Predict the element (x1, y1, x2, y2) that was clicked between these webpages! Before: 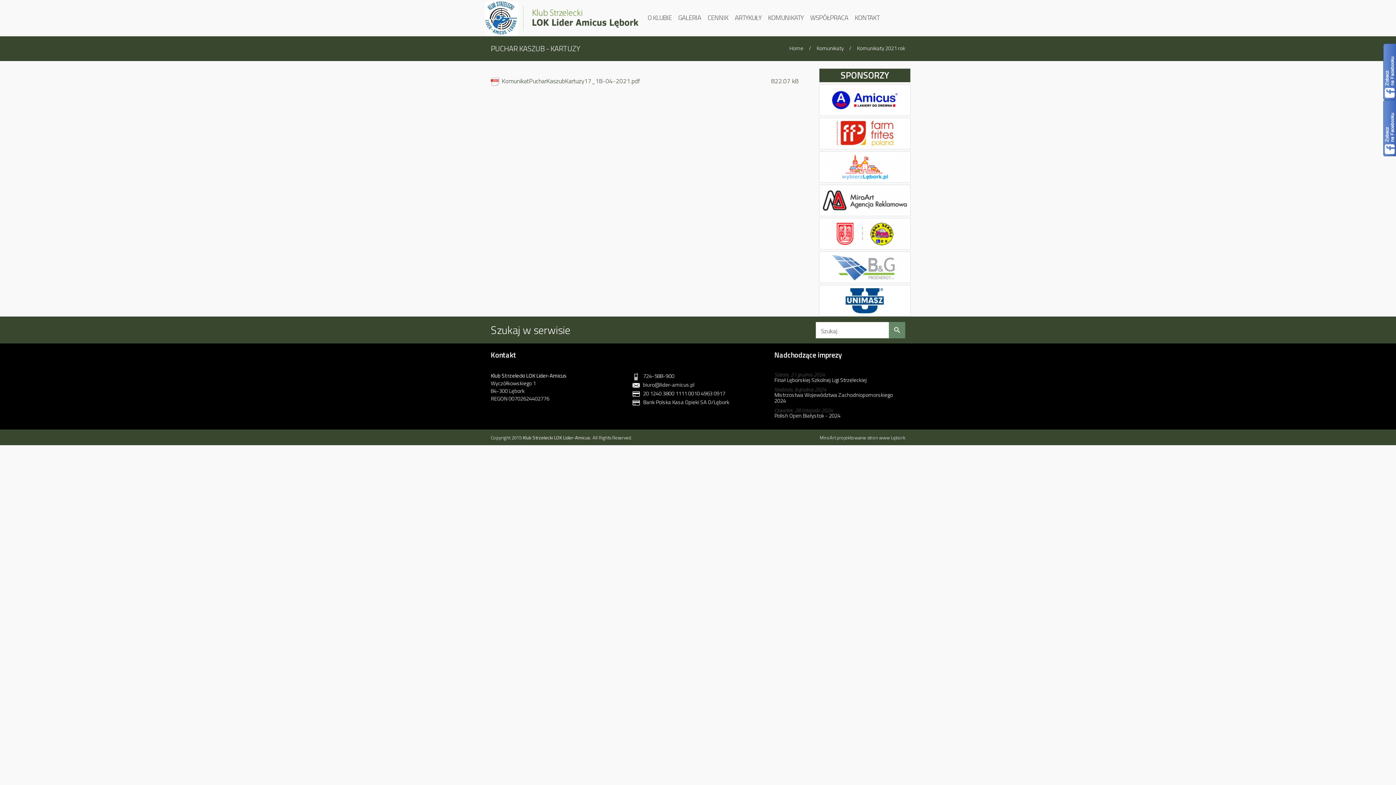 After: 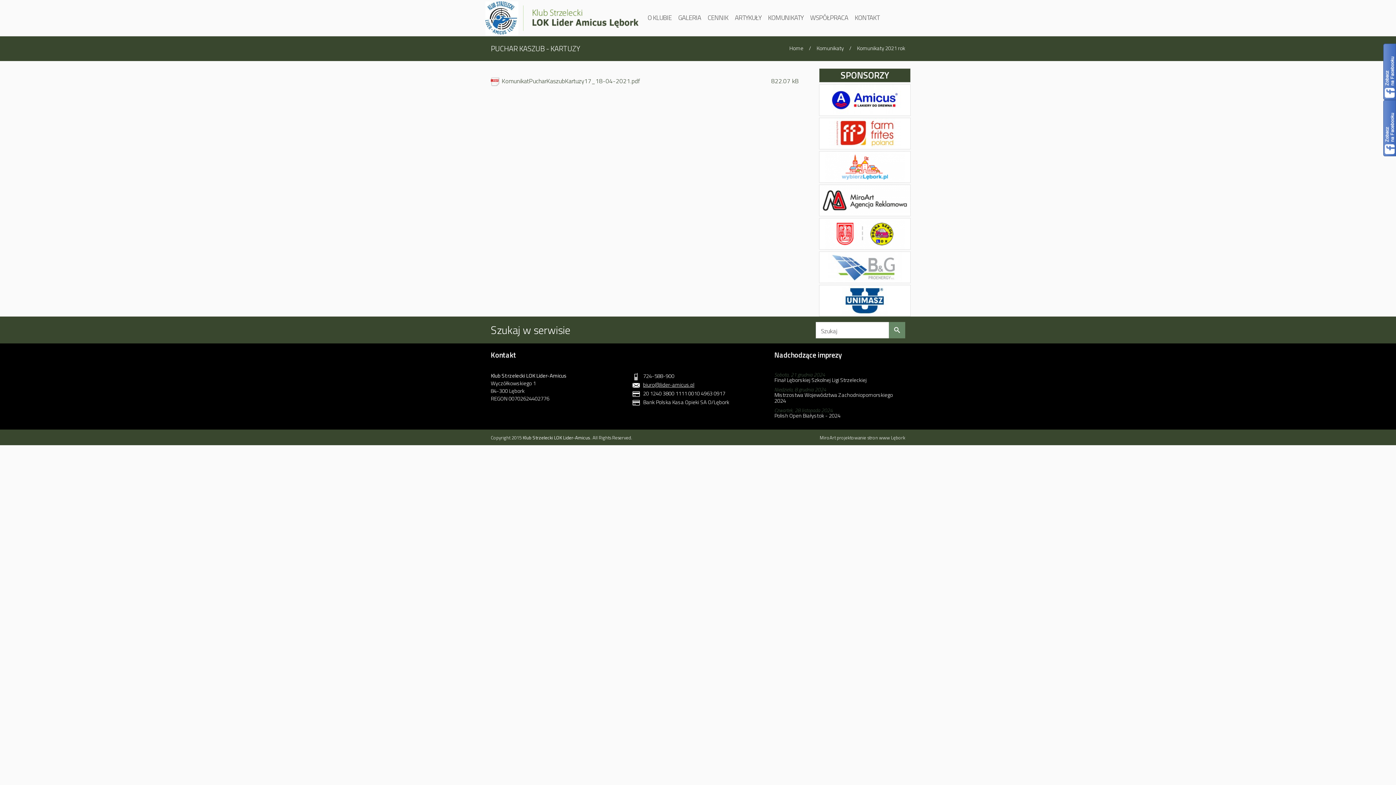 Action: label: biuro@lider-amicus.pl bbox: (643, 380, 694, 389)